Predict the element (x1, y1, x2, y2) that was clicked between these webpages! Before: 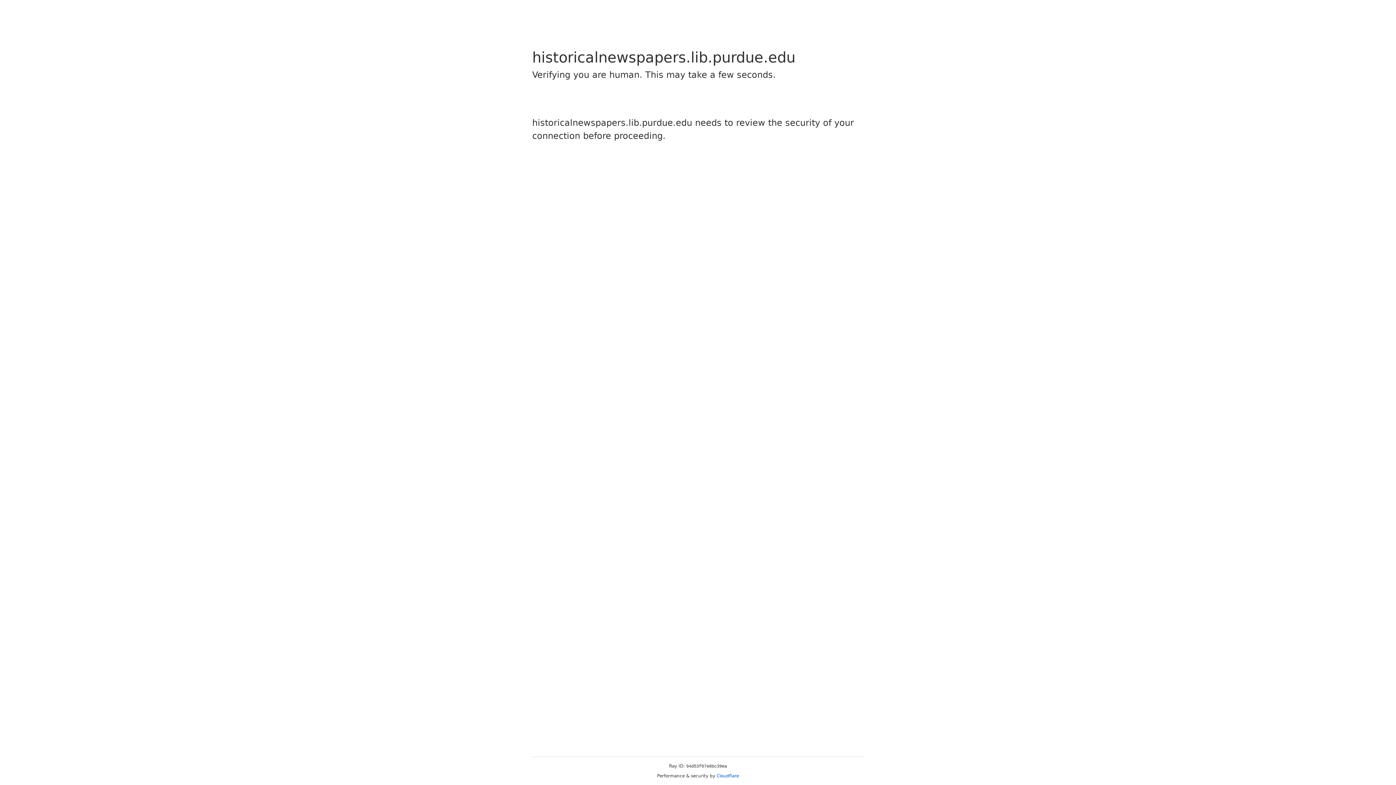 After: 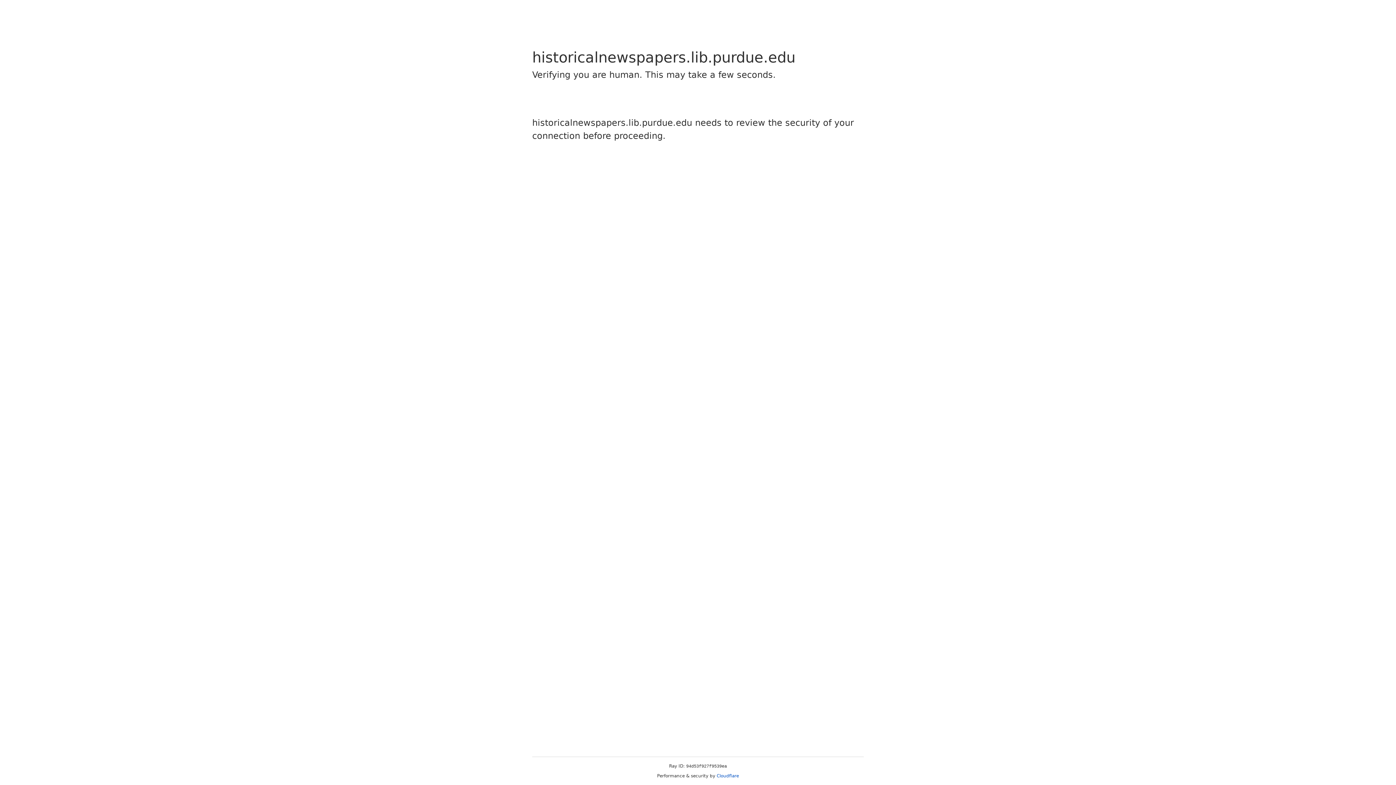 Action: label: Cloudflare bbox: (716, 773, 739, 778)